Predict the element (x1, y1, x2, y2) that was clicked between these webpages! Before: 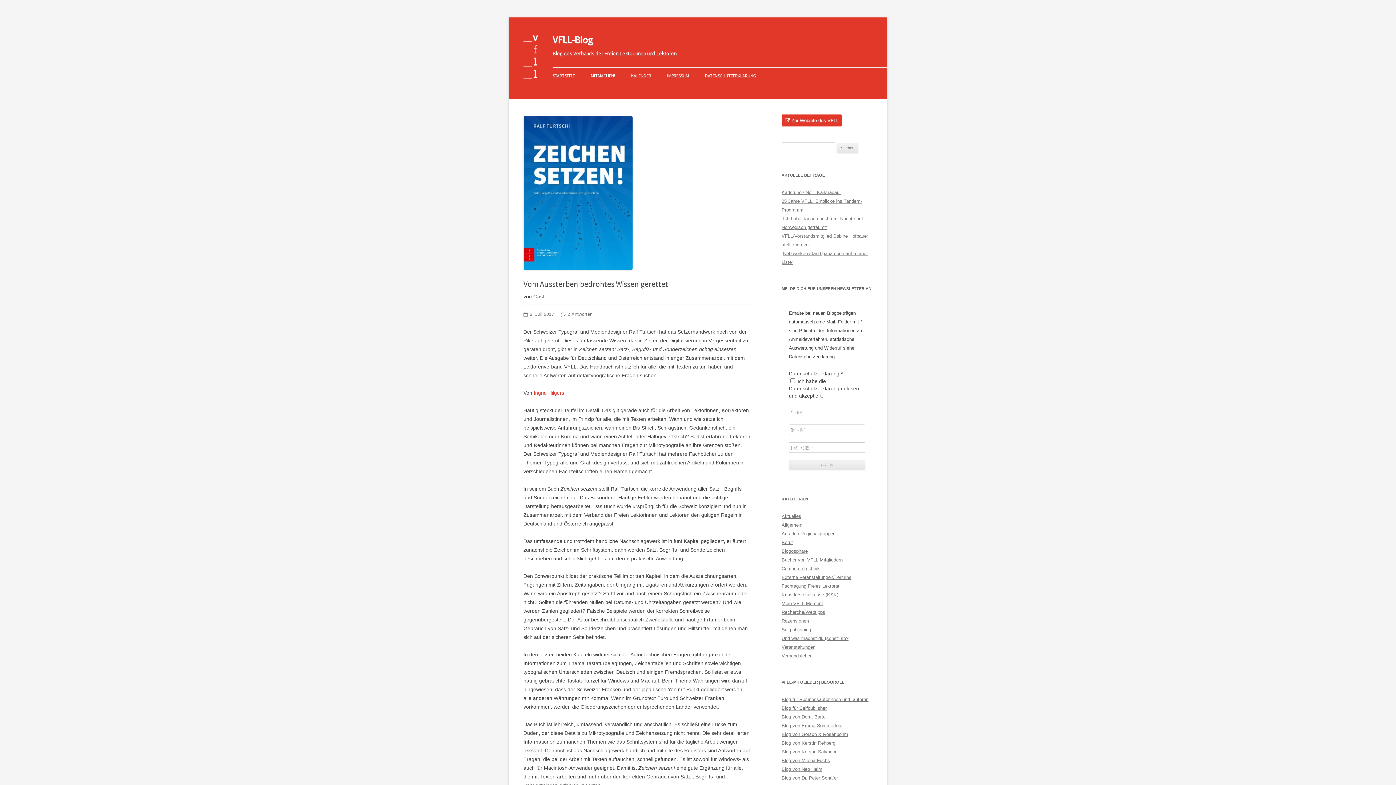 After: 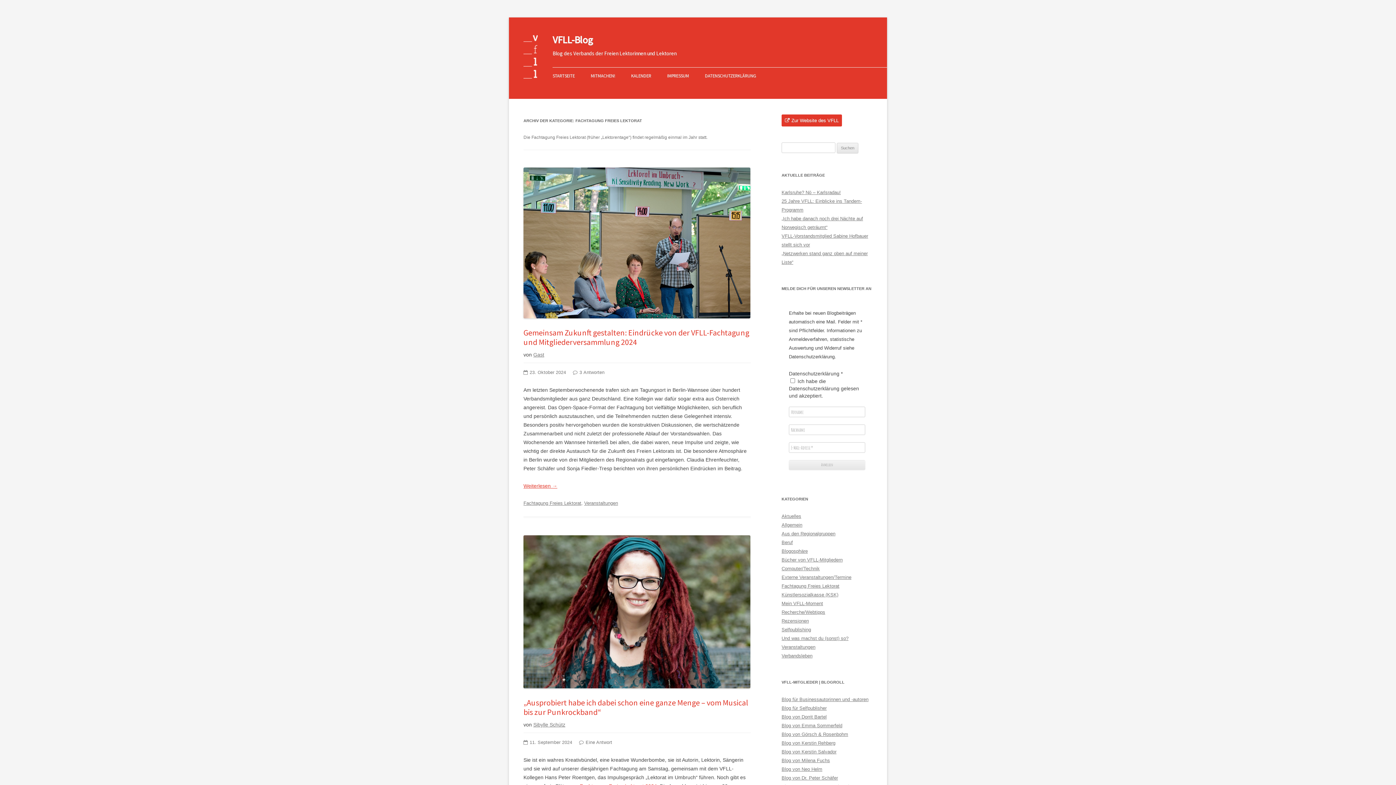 Action: label: Fachtagung Freies Lektorat bbox: (781, 583, 839, 589)